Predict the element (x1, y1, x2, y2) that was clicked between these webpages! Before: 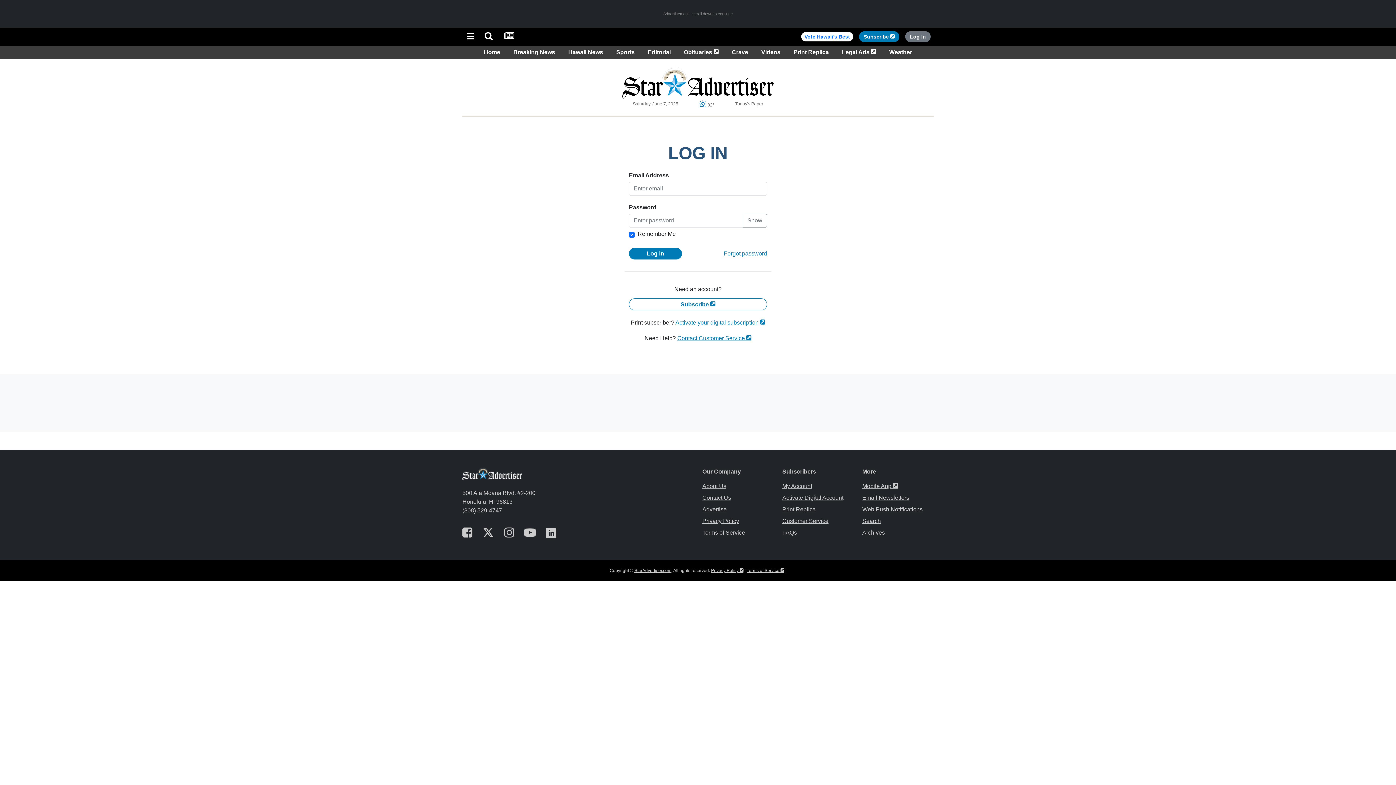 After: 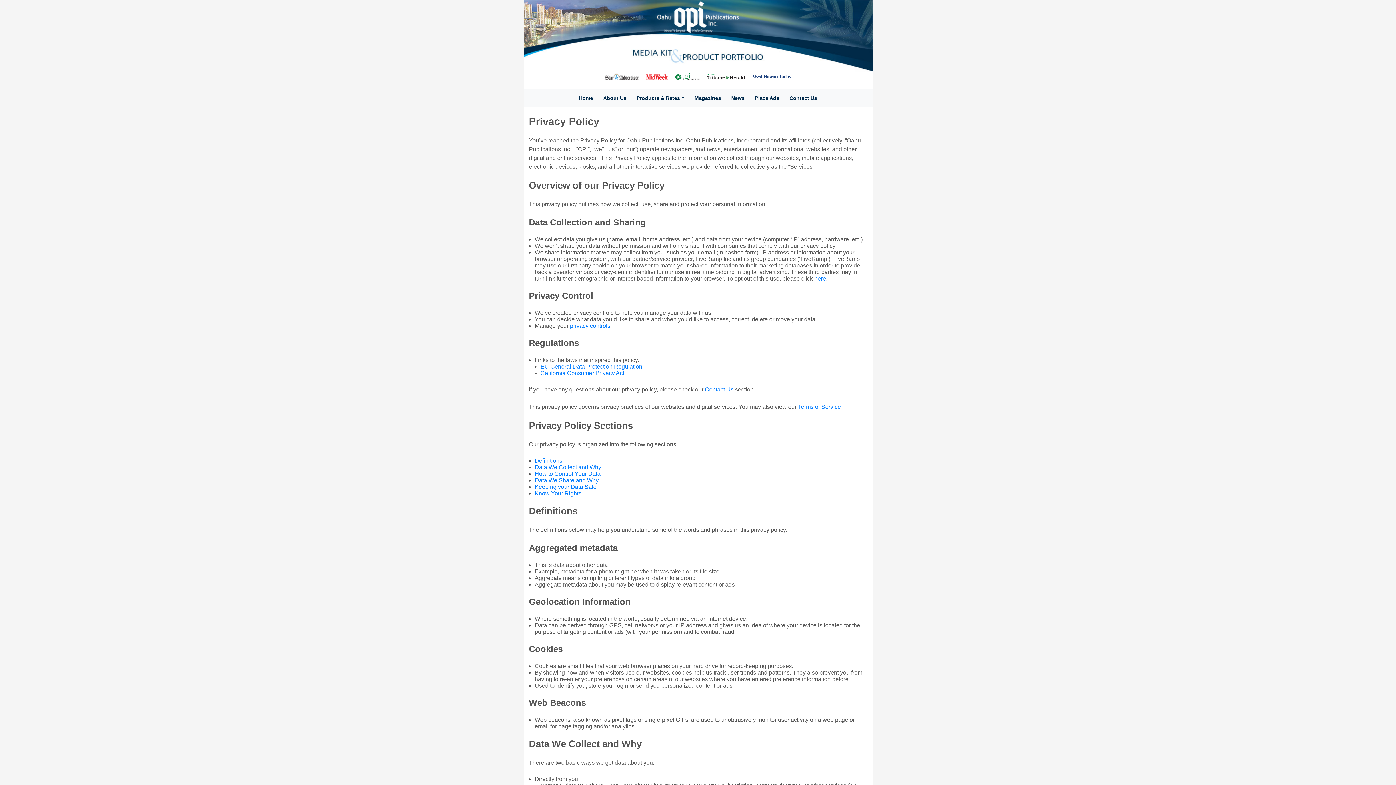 Action: bbox: (702, 518, 739, 524) label: Privacy Policy